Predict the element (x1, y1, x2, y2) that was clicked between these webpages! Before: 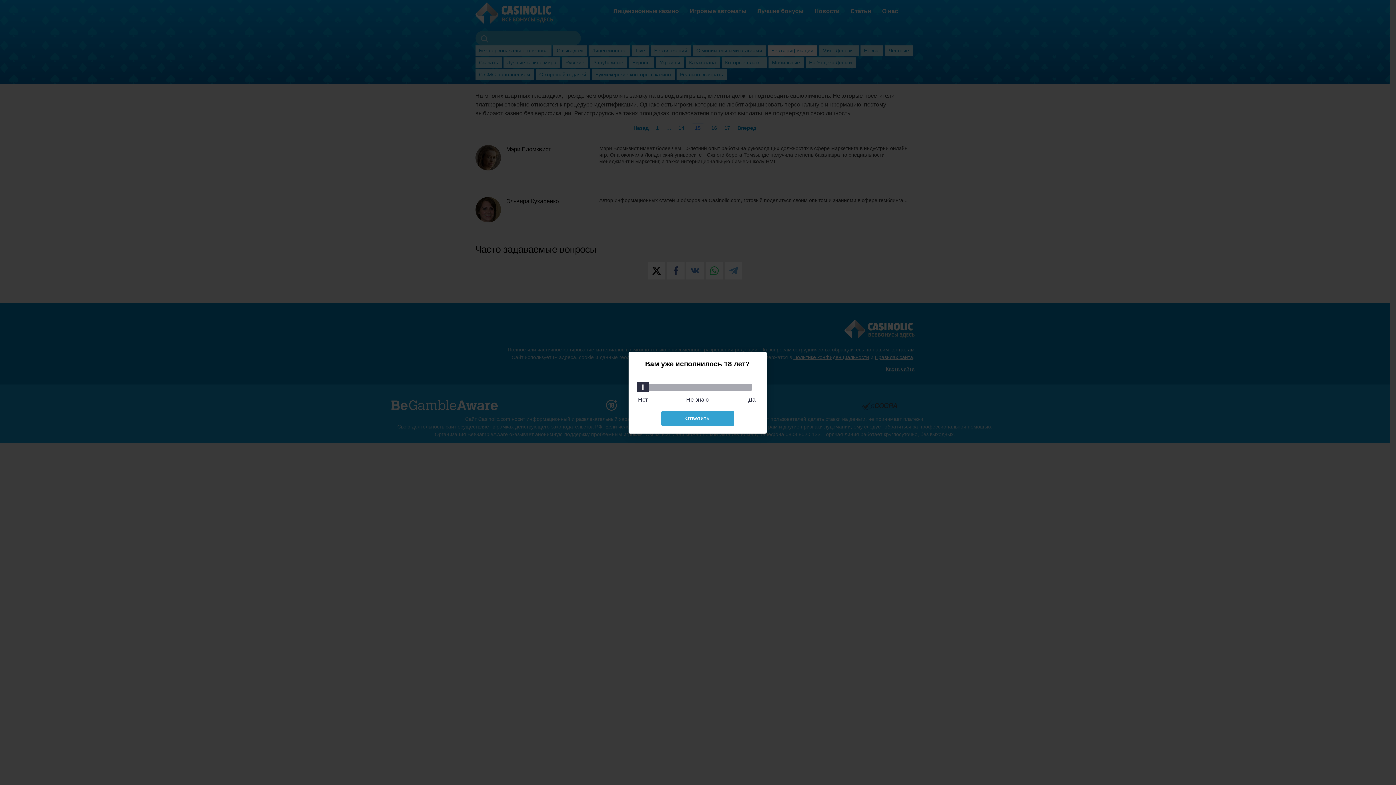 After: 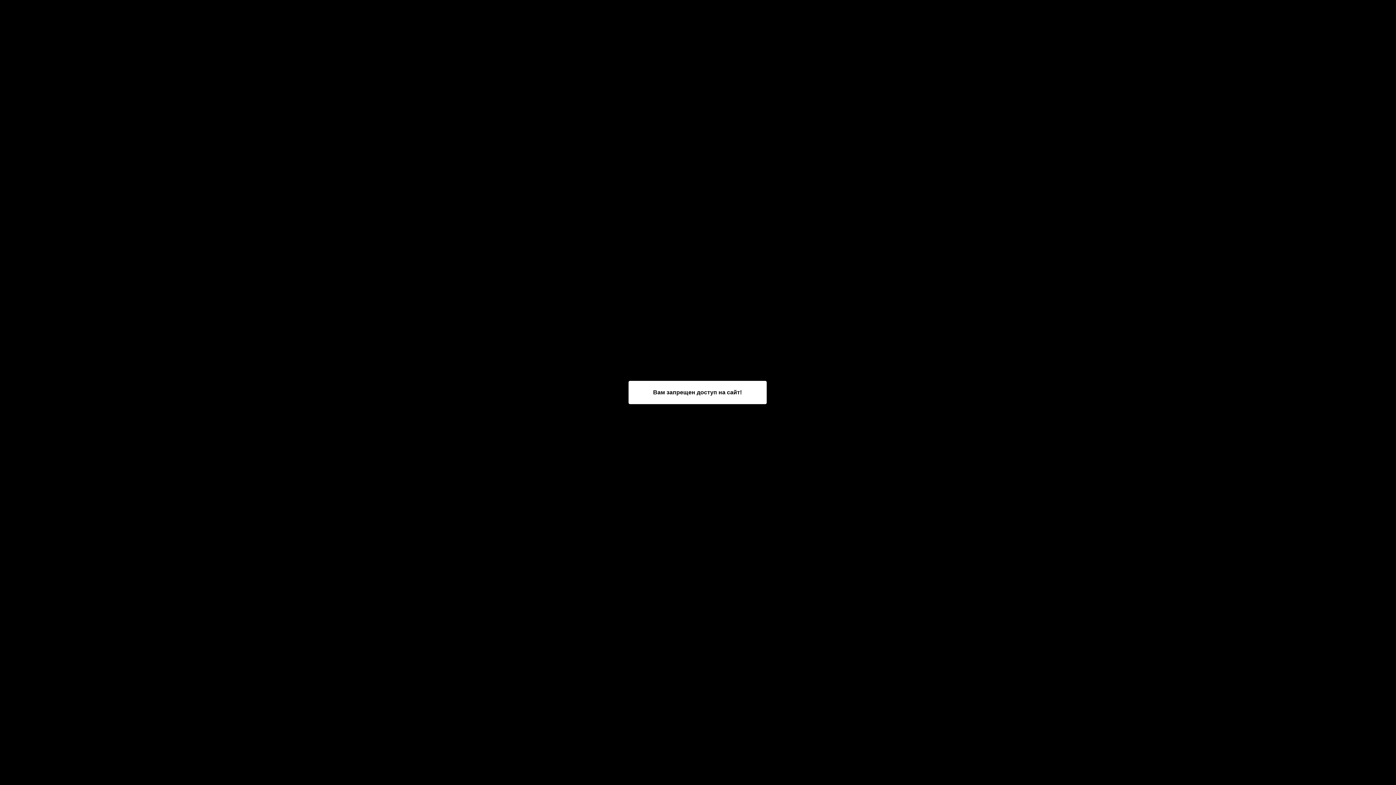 Action: bbox: (661, 410, 734, 426) label: Ответить